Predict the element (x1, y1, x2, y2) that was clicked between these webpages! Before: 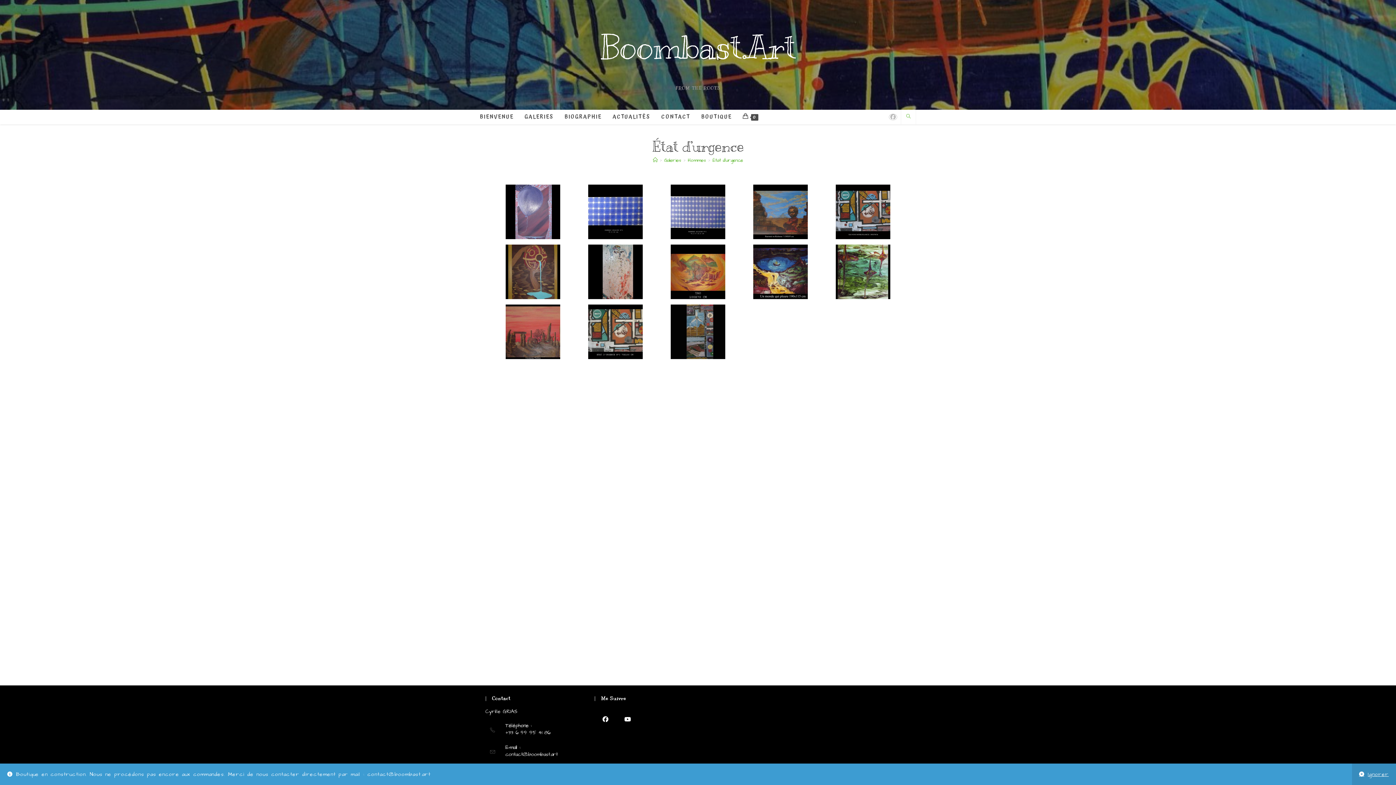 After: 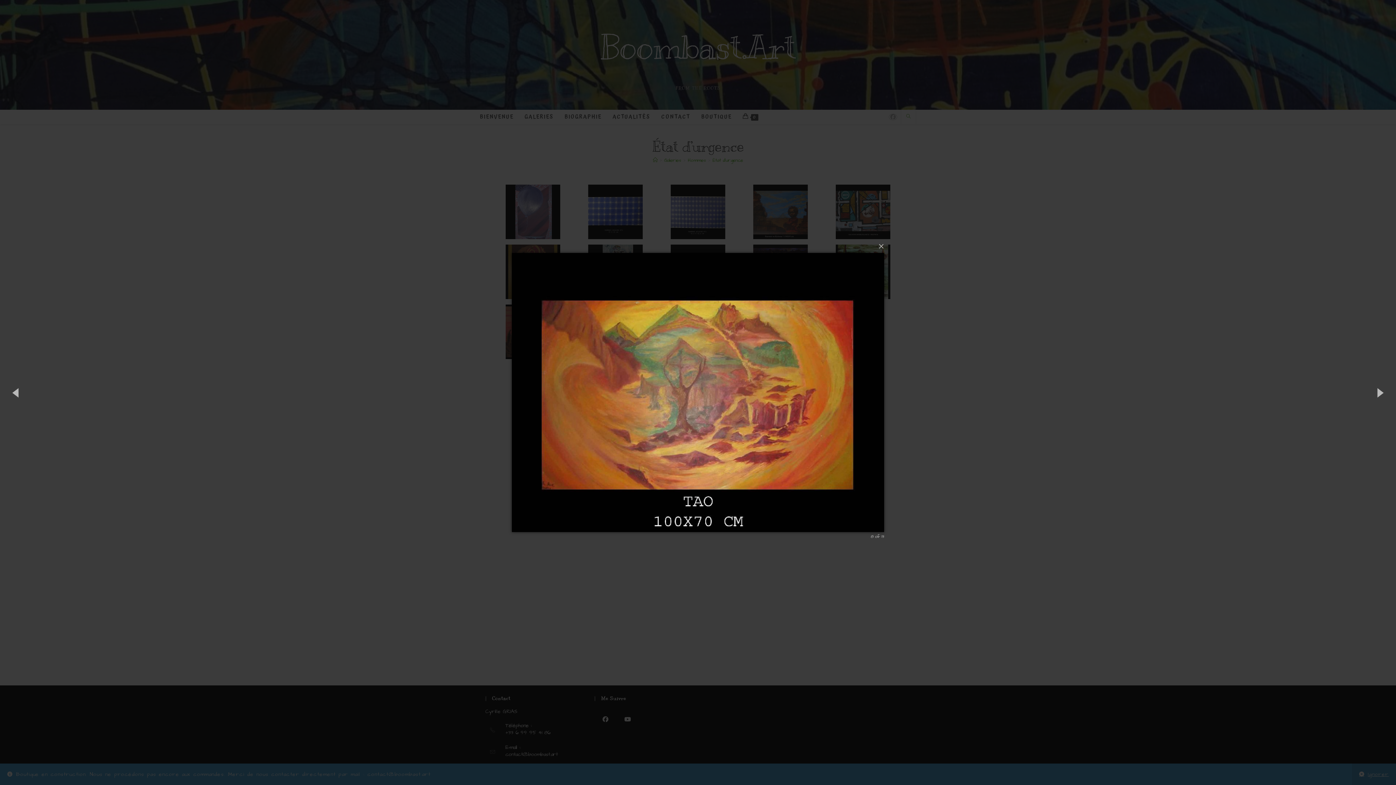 Action: bbox: (670, 244, 725, 299)